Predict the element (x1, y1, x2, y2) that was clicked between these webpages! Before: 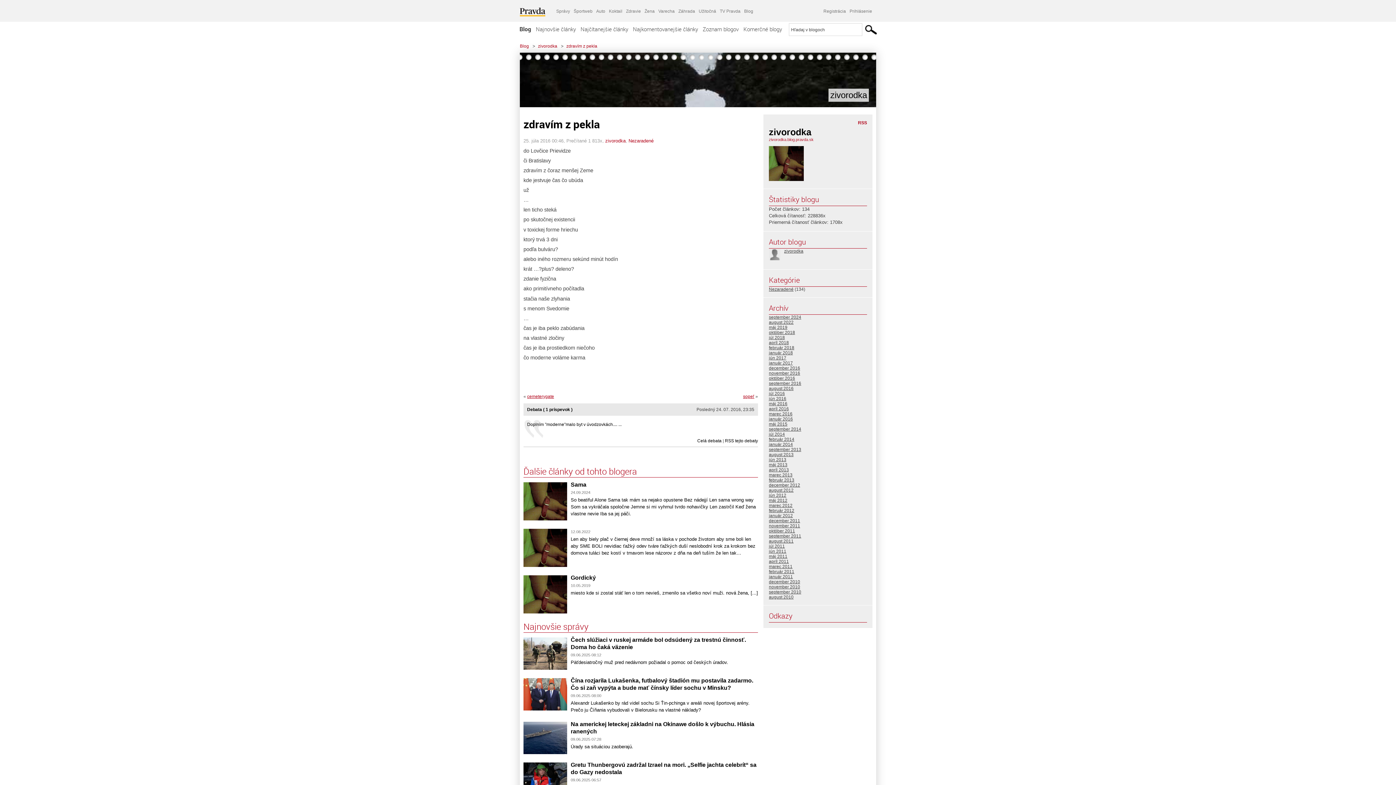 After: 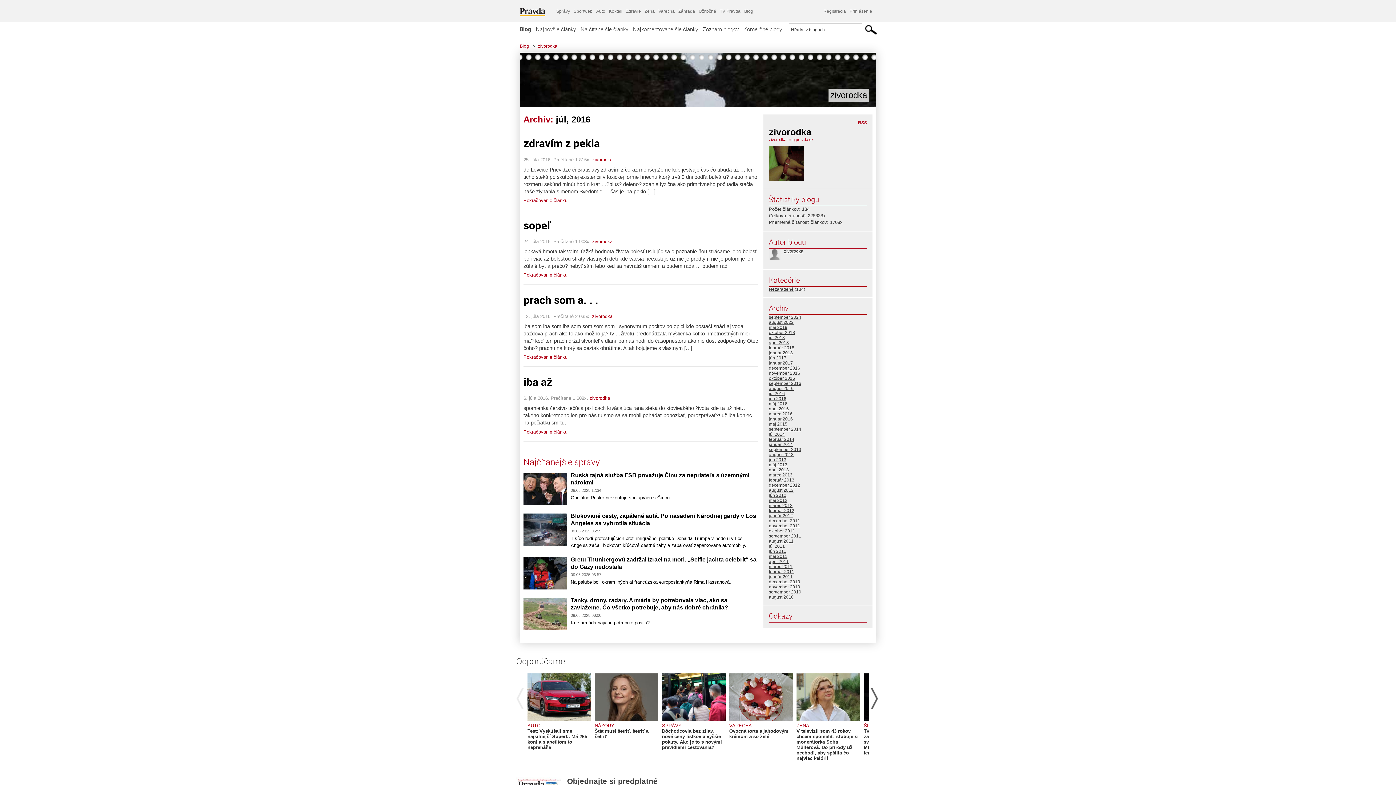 Action: bbox: (769, 391, 785, 396) label: júl 2016